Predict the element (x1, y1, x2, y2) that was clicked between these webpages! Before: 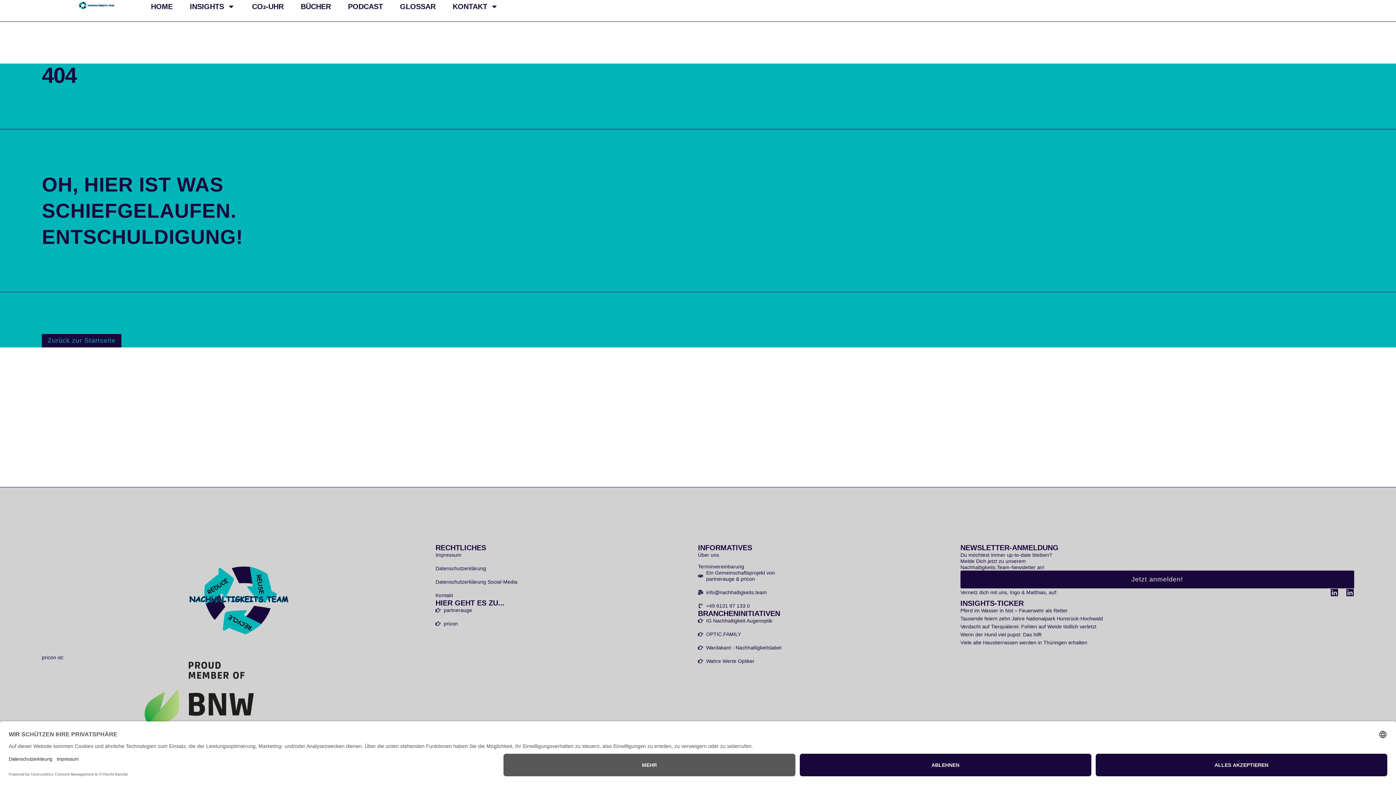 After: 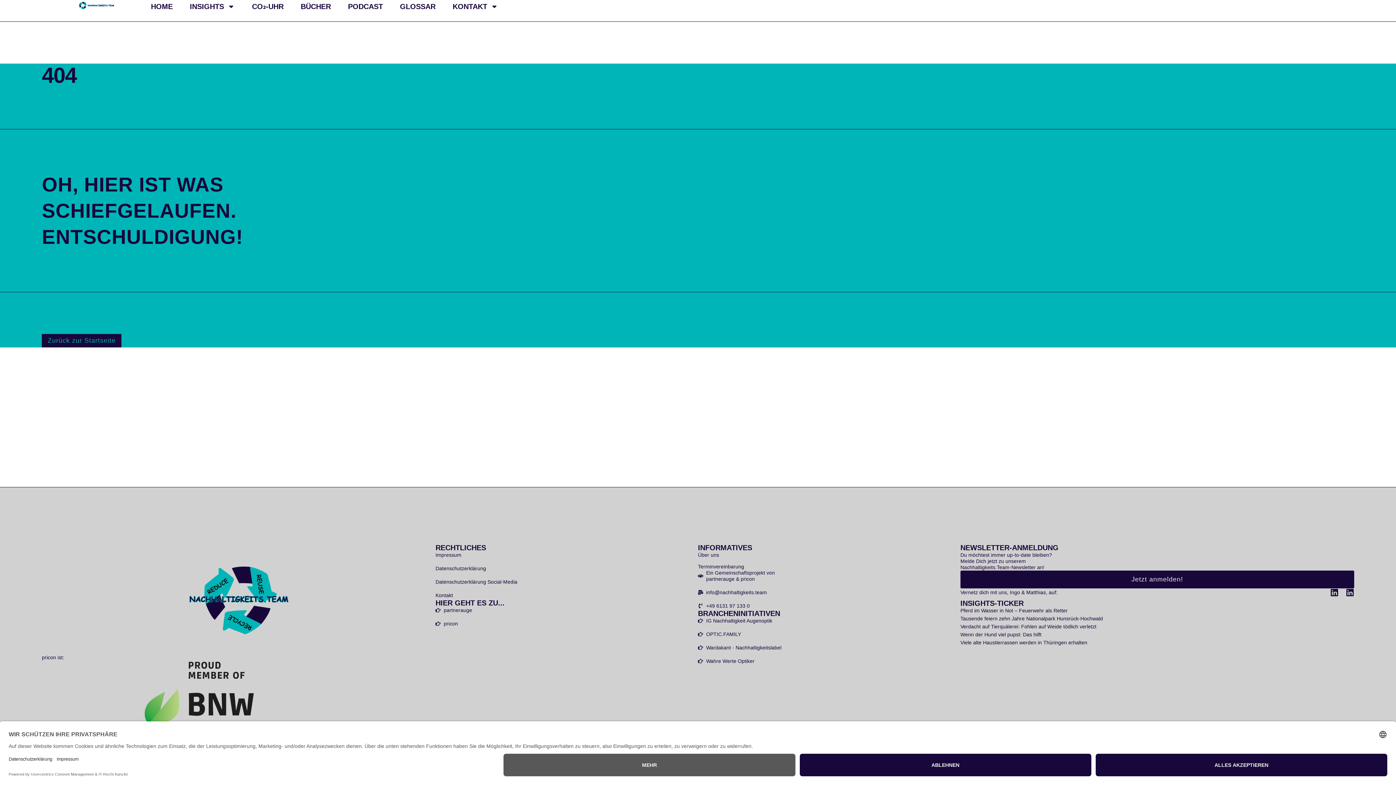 Action: bbox: (698, 603, 960, 609) label: +49 6131 97 133 0